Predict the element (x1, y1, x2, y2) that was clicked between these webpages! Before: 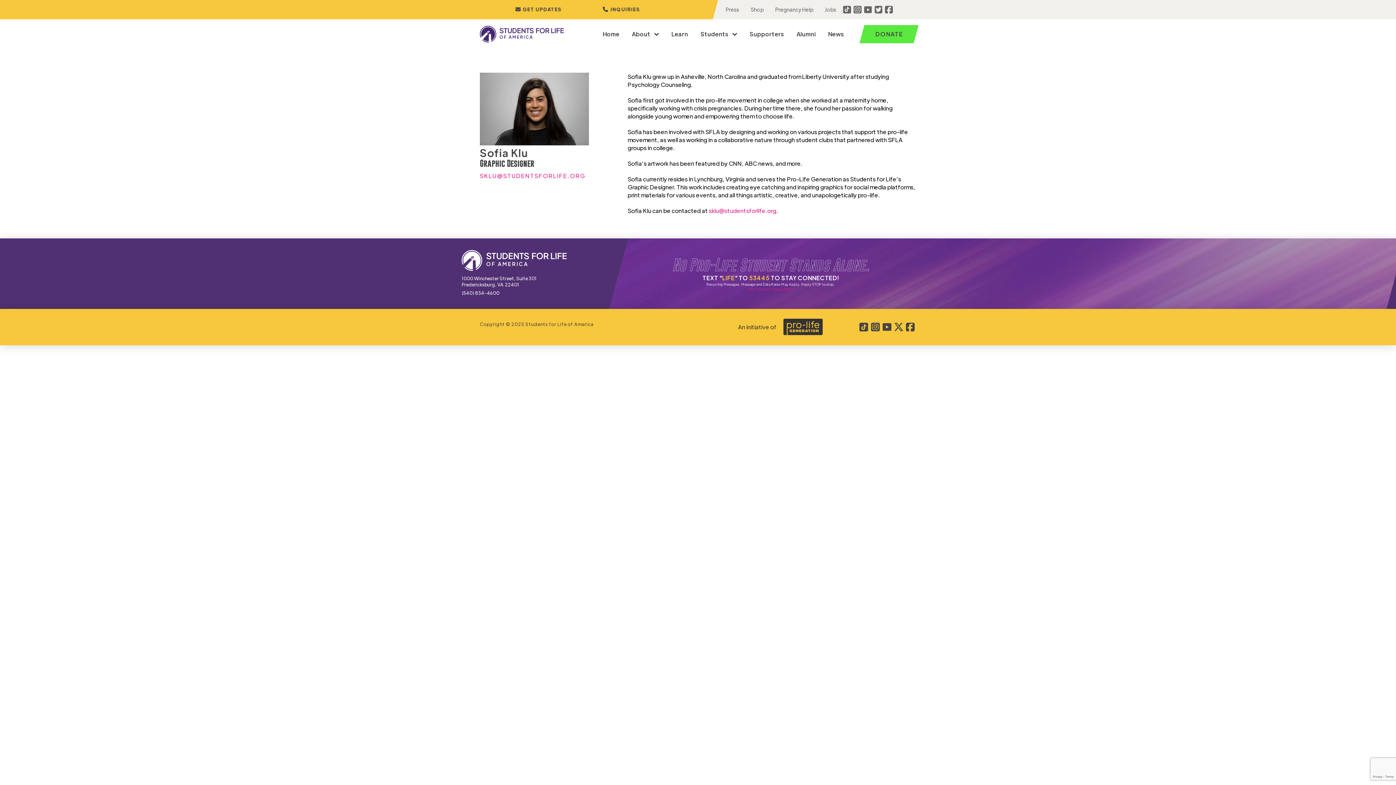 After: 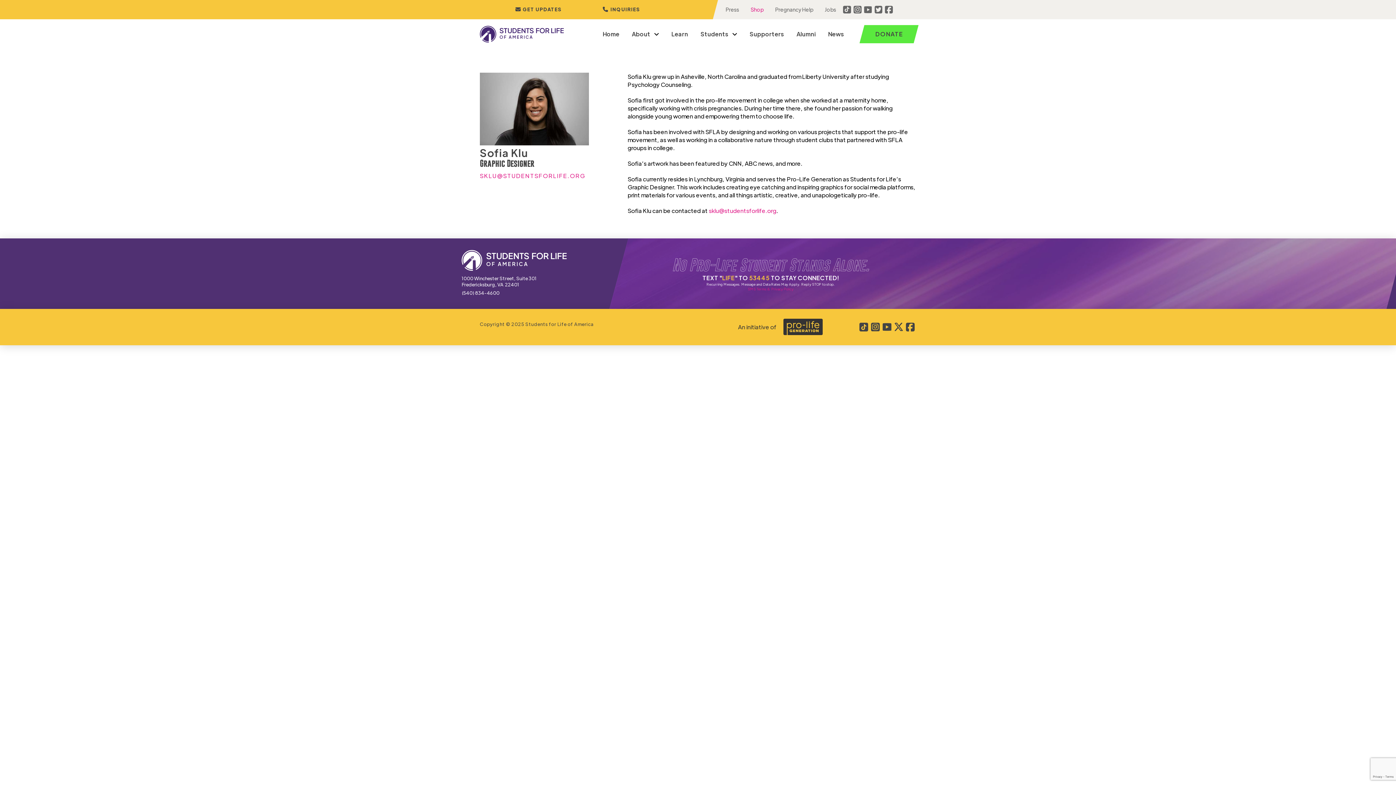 Action: bbox: (745, 1, 769, 17) label: Shop